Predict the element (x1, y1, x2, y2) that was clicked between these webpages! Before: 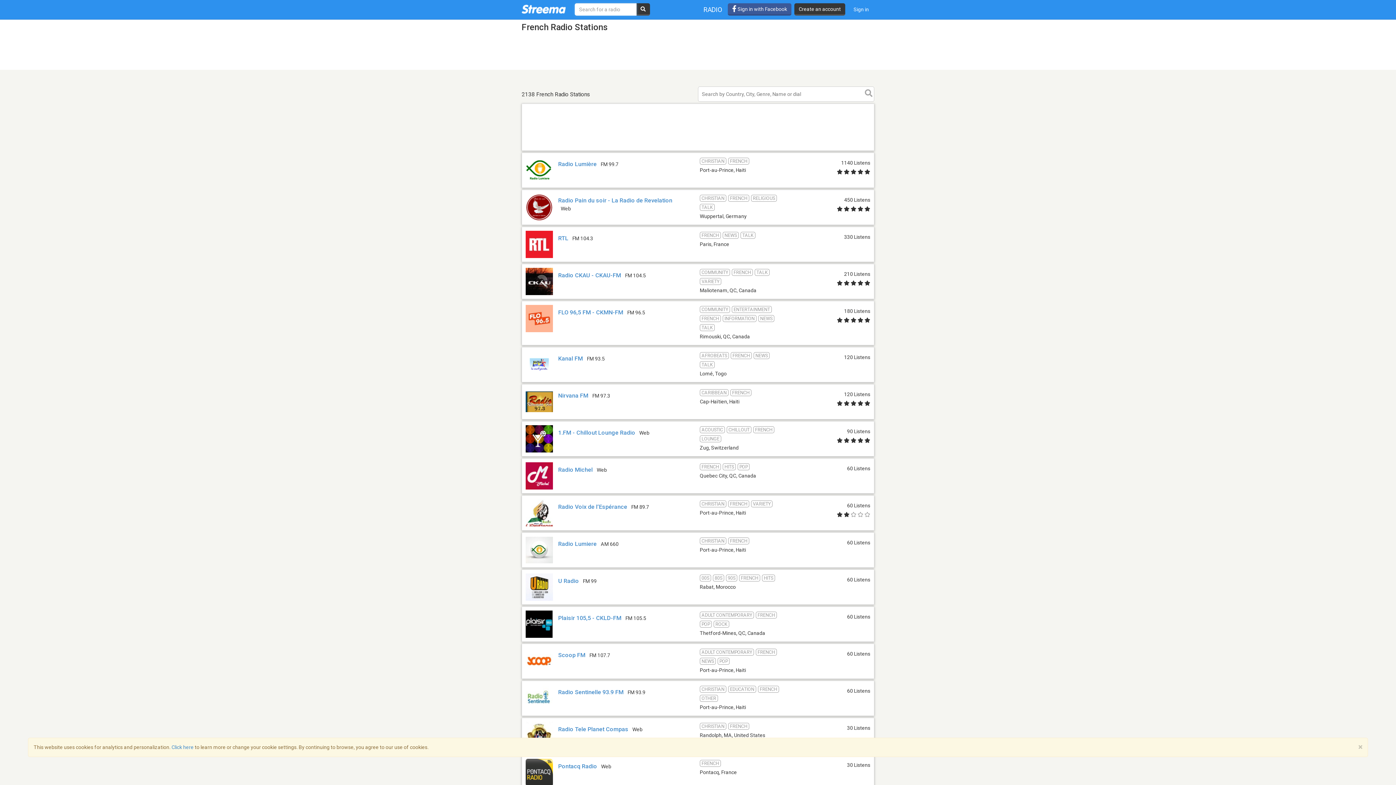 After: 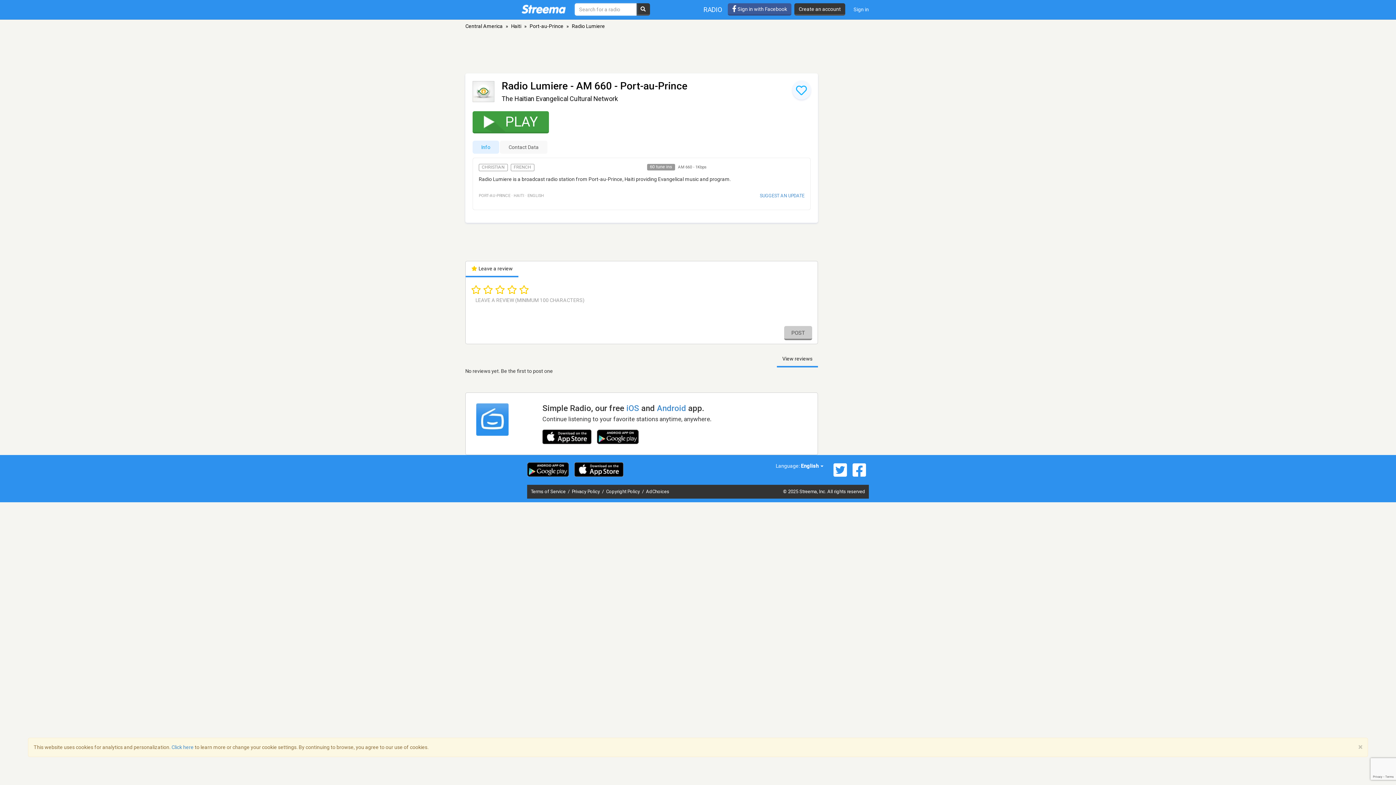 Action: bbox: (558, 540, 596, 547) label: Radio Lumiere